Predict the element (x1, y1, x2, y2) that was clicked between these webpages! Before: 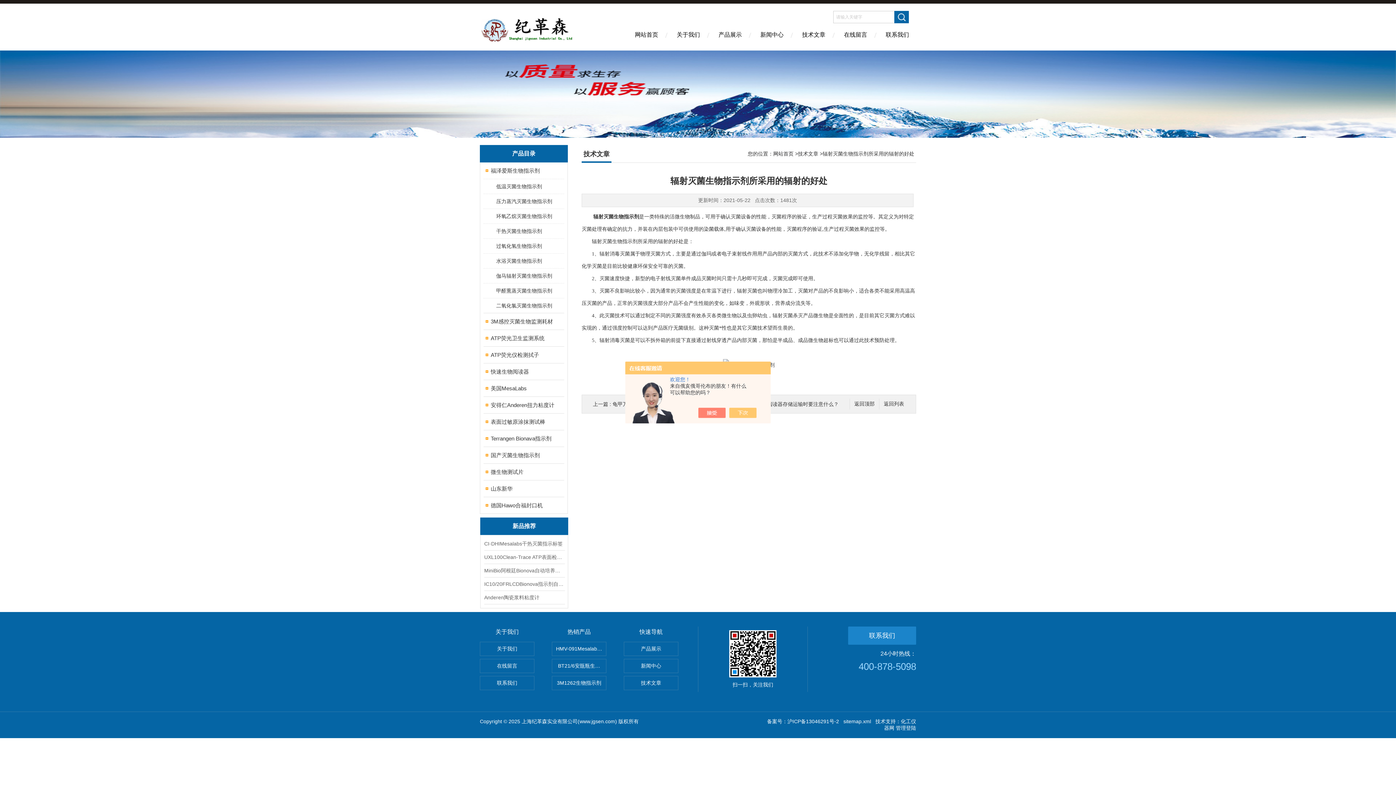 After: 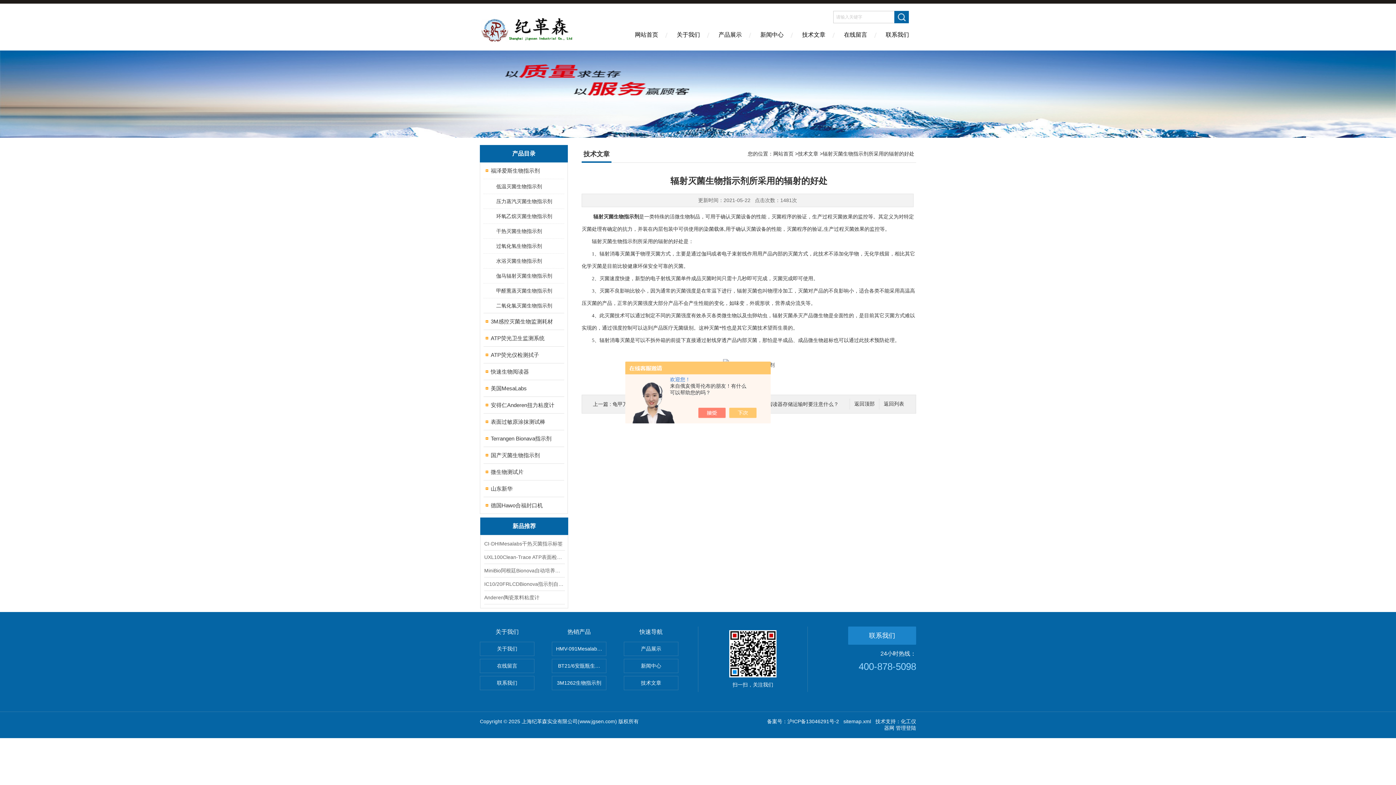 Action: label: sitemap.xml bbox: (843, 718, 871, 724)